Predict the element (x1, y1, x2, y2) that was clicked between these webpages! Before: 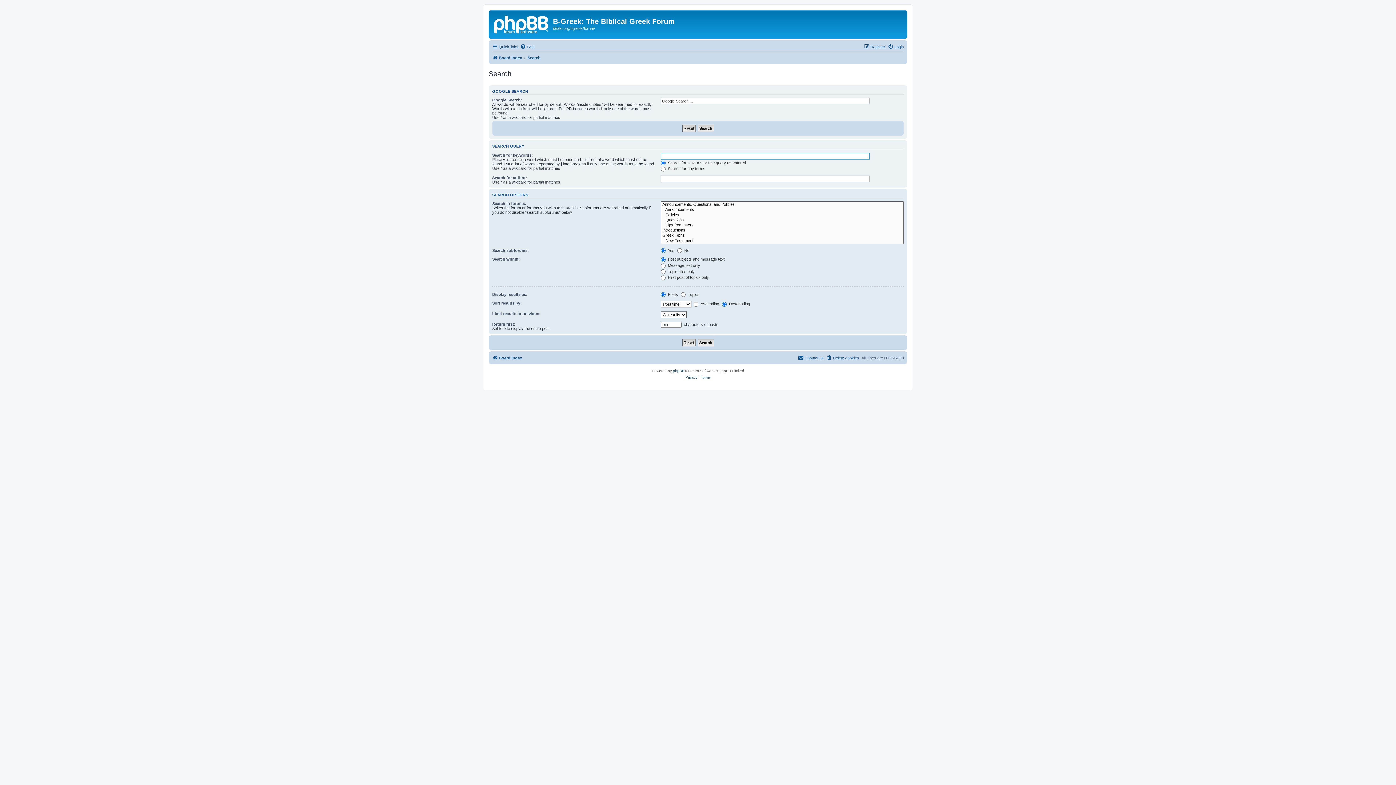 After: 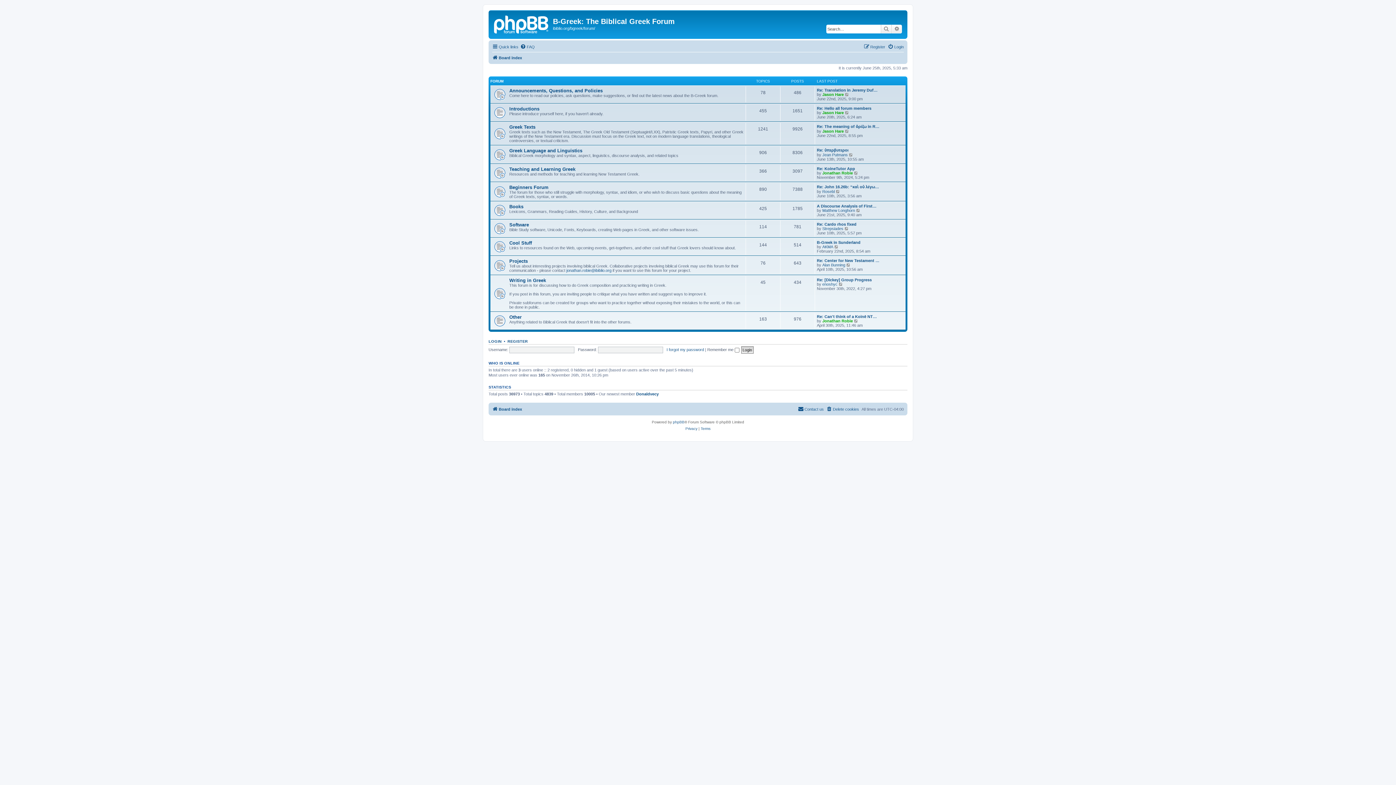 Action: bbox: (492, 353, 522, 362) label: Board index